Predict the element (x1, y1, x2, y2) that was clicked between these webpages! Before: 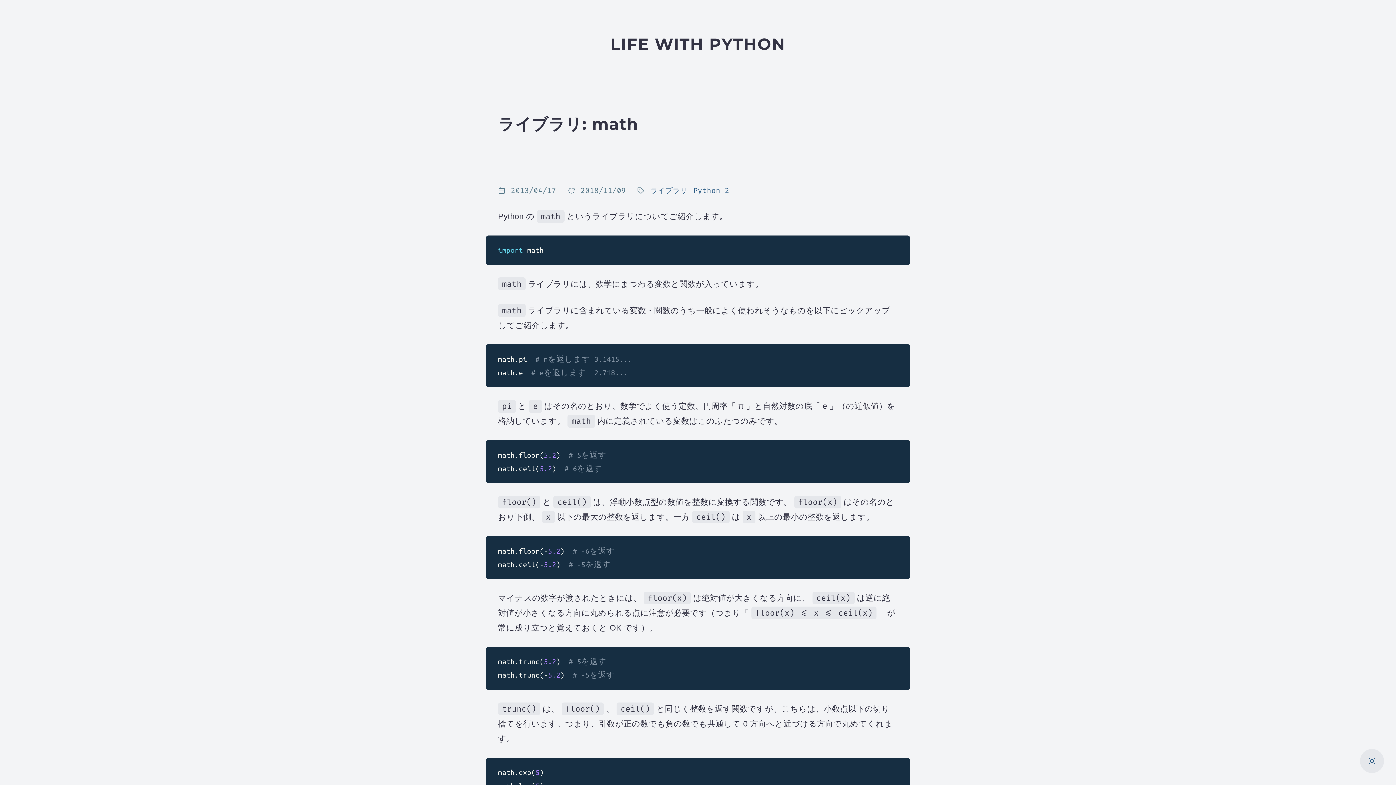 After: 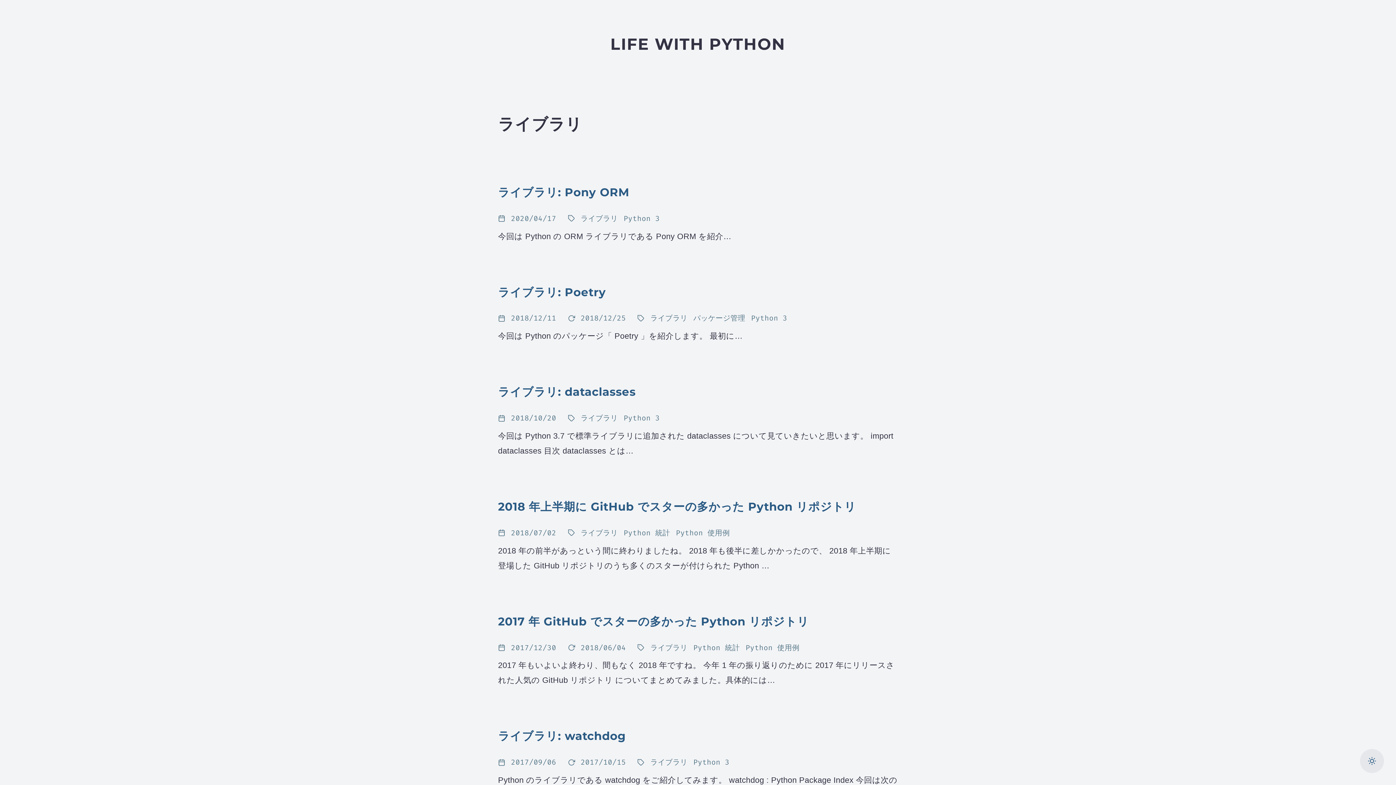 Action: label: ライブラリ bbox: (650, 184, 687, 197)